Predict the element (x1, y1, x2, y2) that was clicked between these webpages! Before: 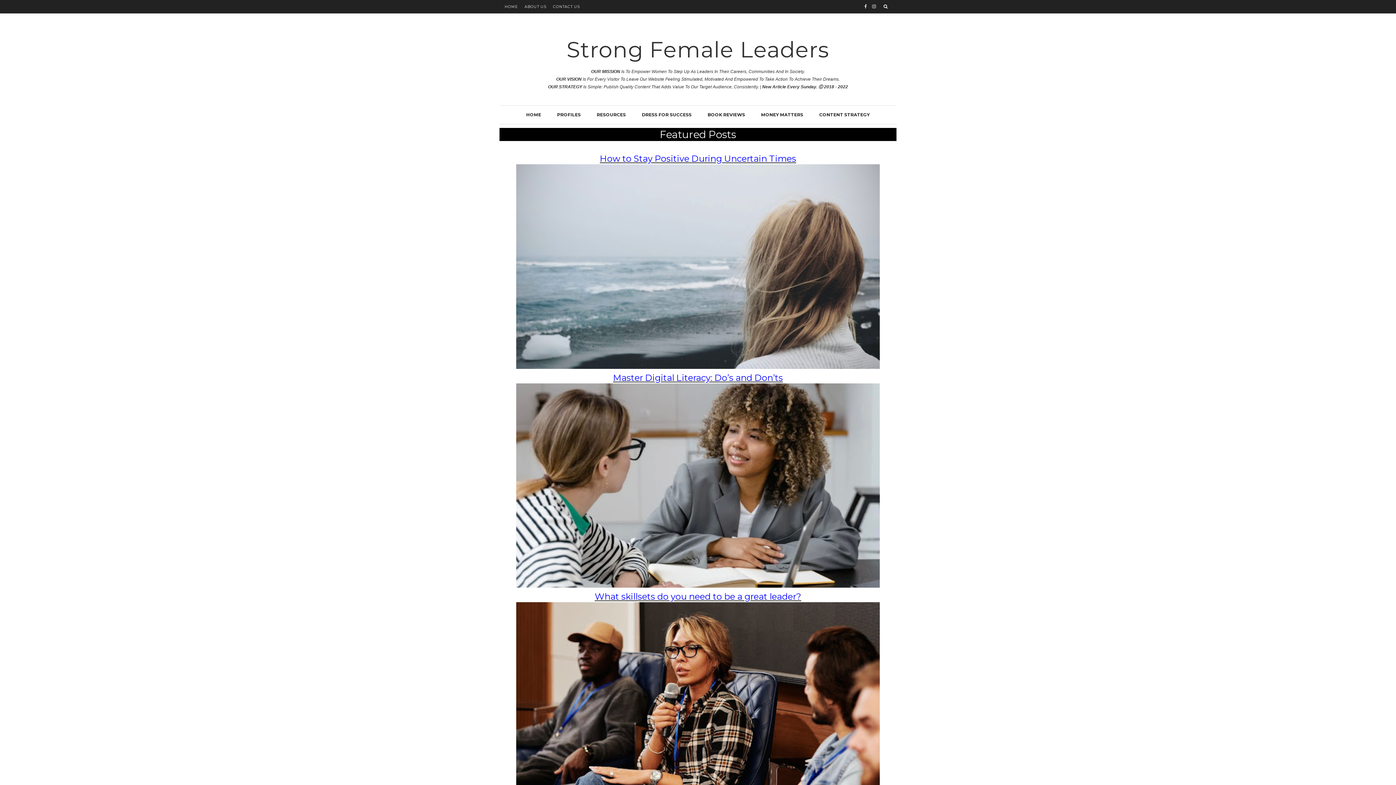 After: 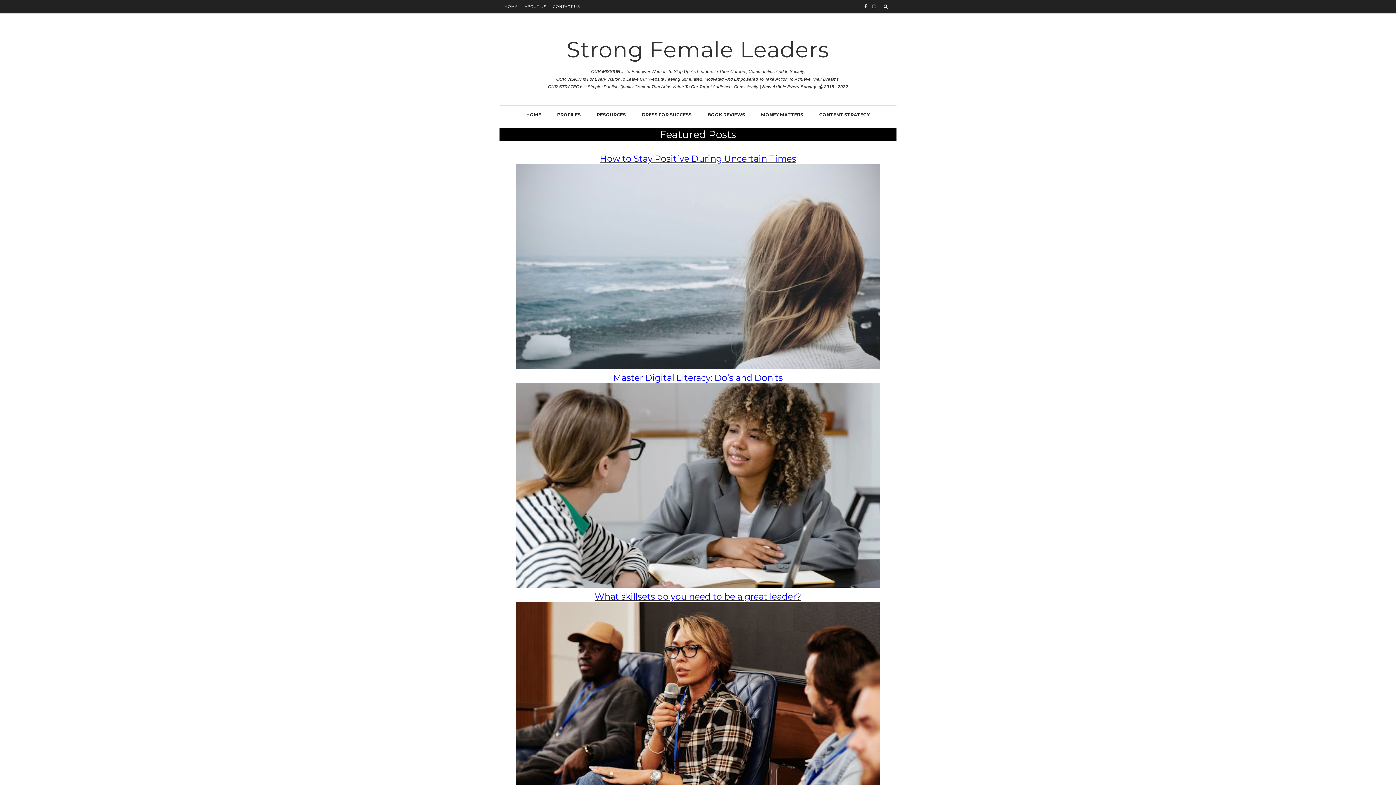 Action: label: Master Digital Literacy: Do’s and Don’ts bbox: (613, 372, 783, 383)